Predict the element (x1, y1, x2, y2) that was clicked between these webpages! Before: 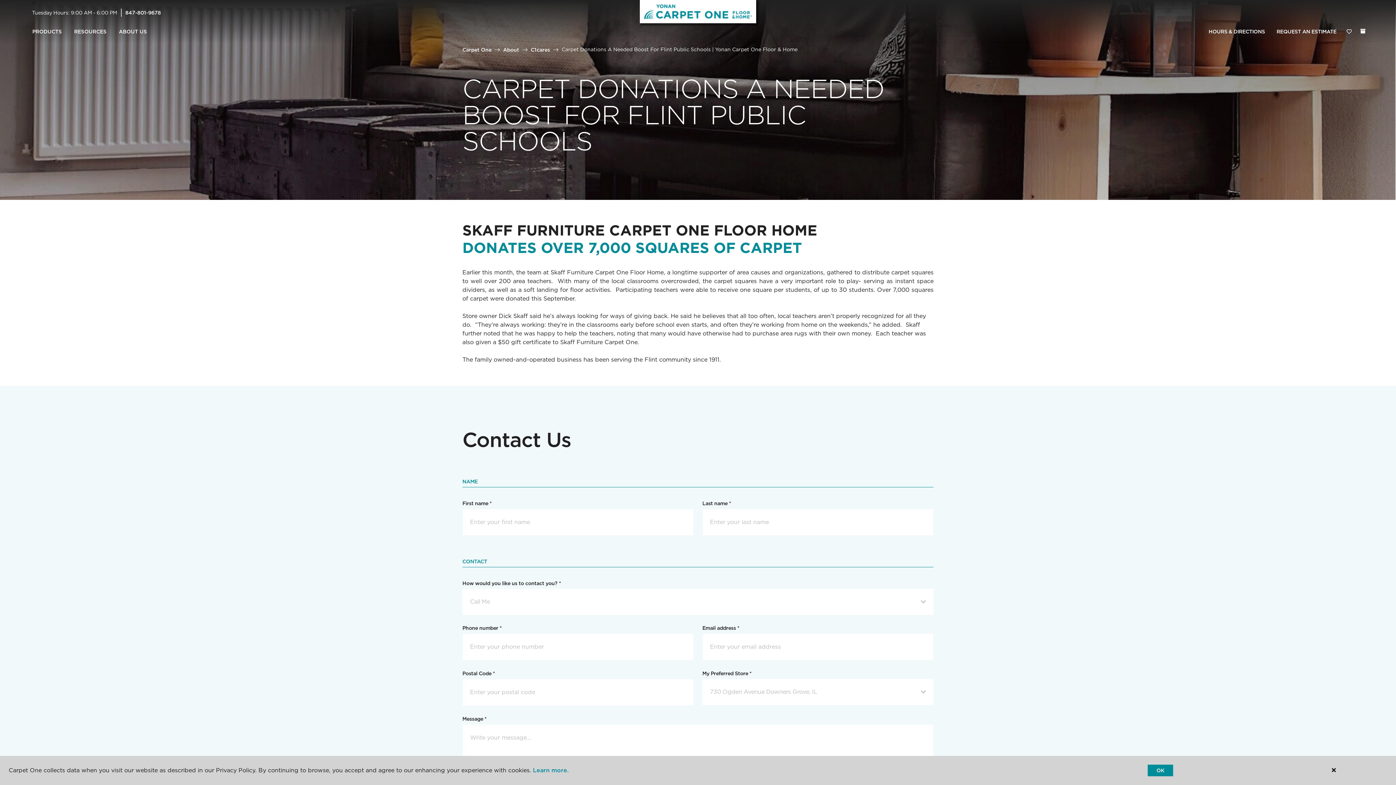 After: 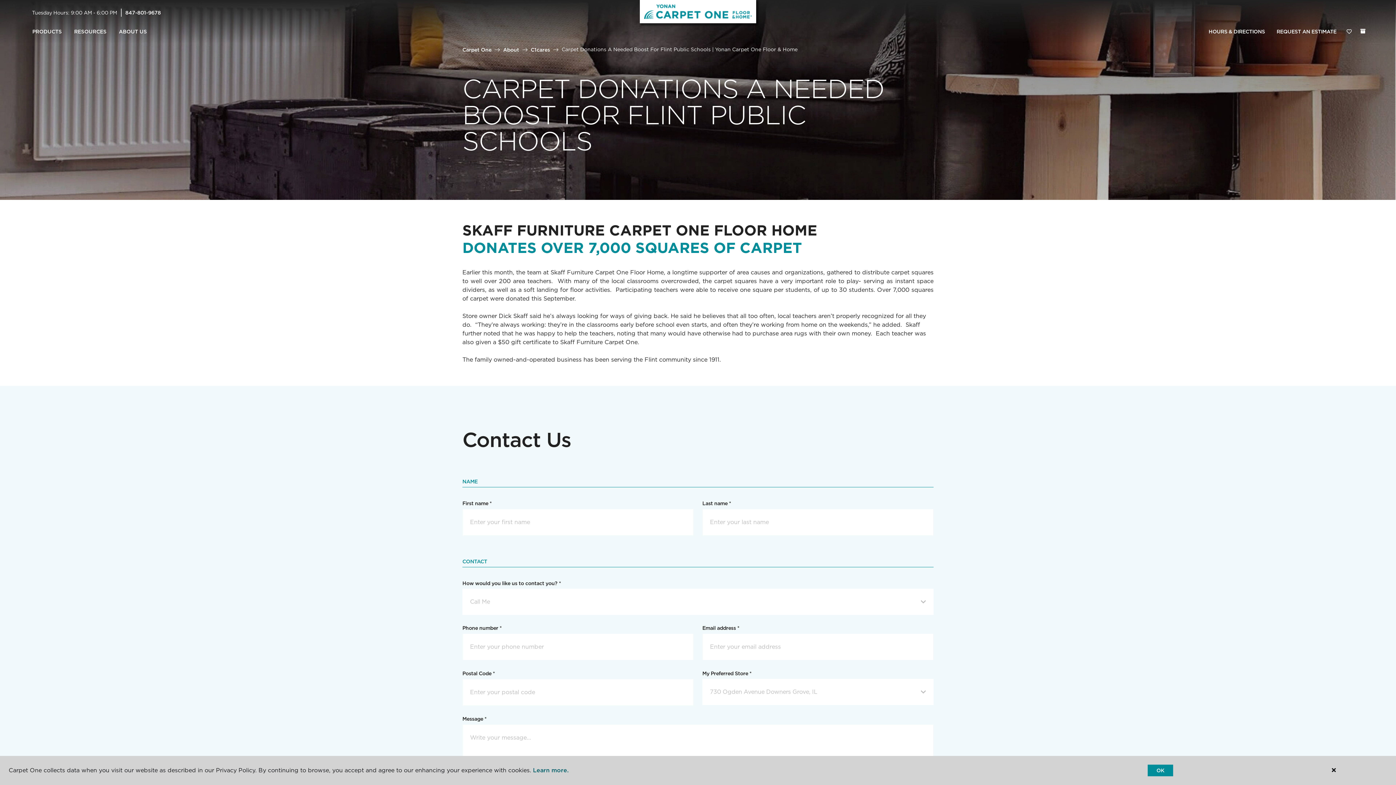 Action: label: Learn more. bbox: (533, 767, 568, 774)